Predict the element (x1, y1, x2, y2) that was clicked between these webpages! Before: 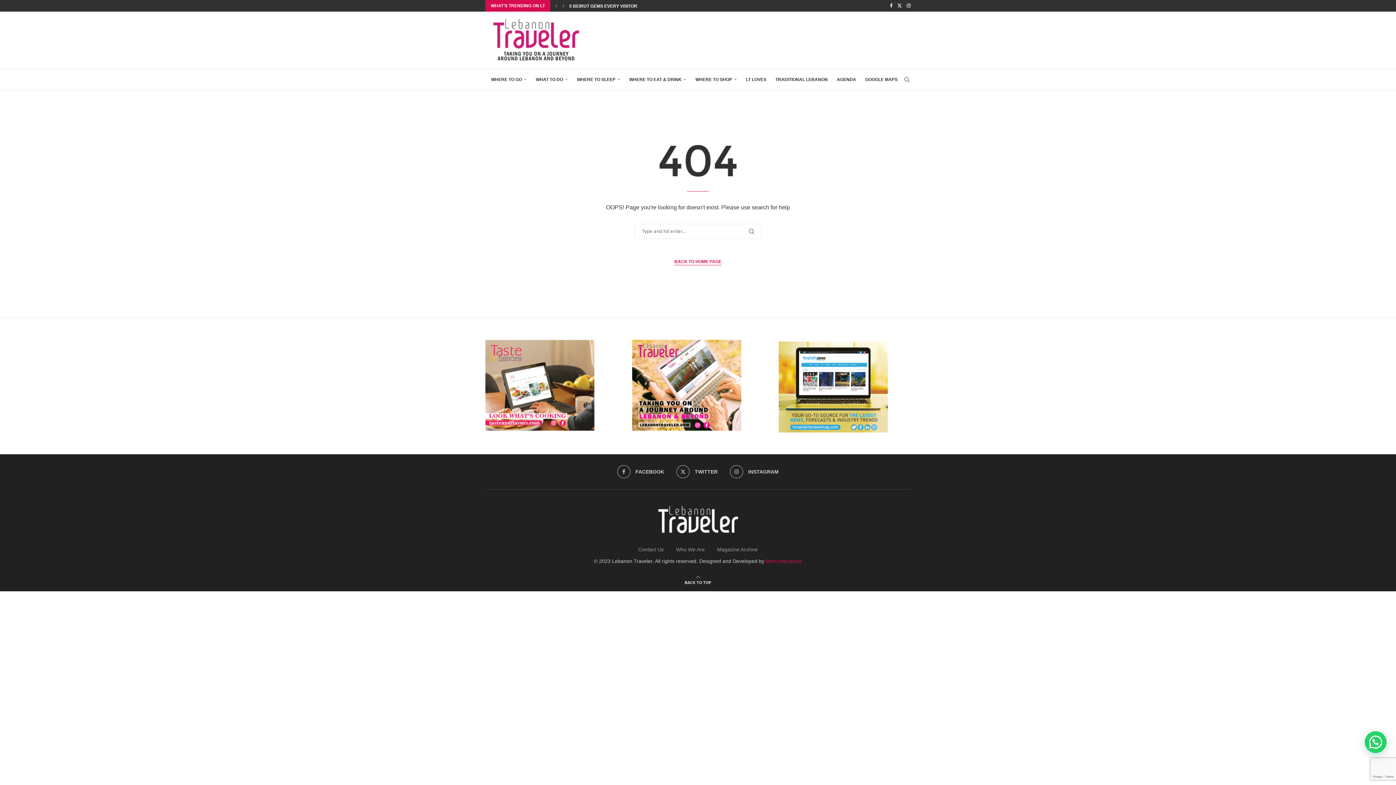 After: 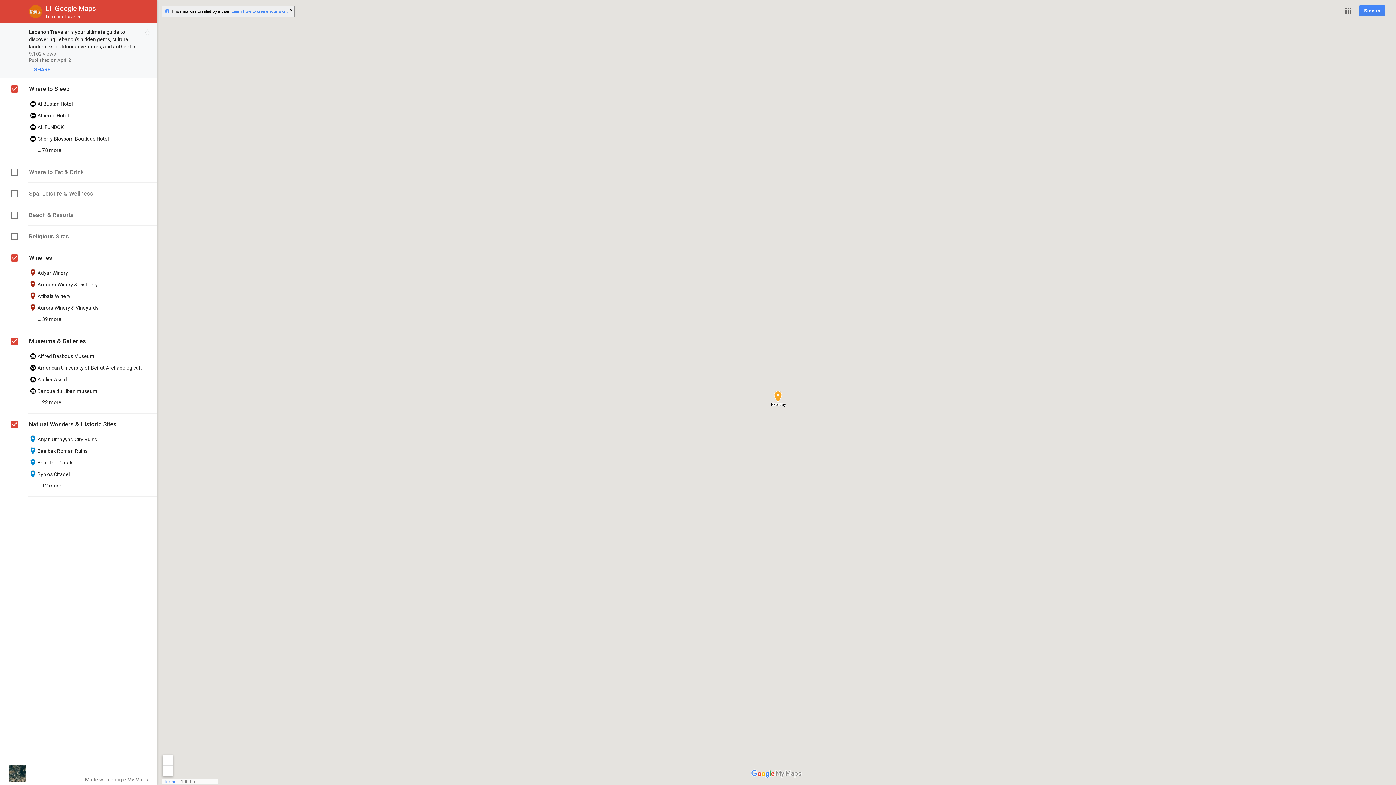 Action: label: GOOGLE MAPS bbox: (865, 69, 897, 90)